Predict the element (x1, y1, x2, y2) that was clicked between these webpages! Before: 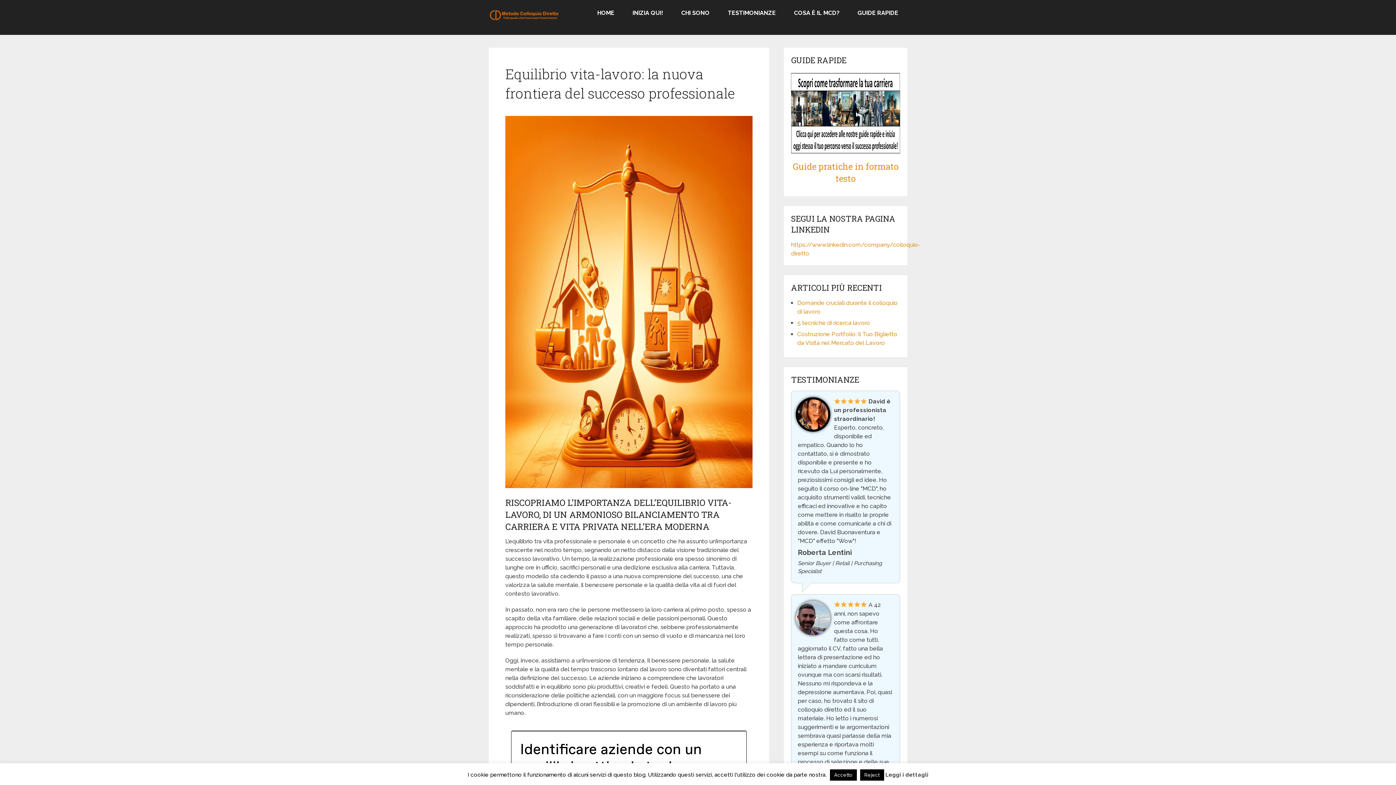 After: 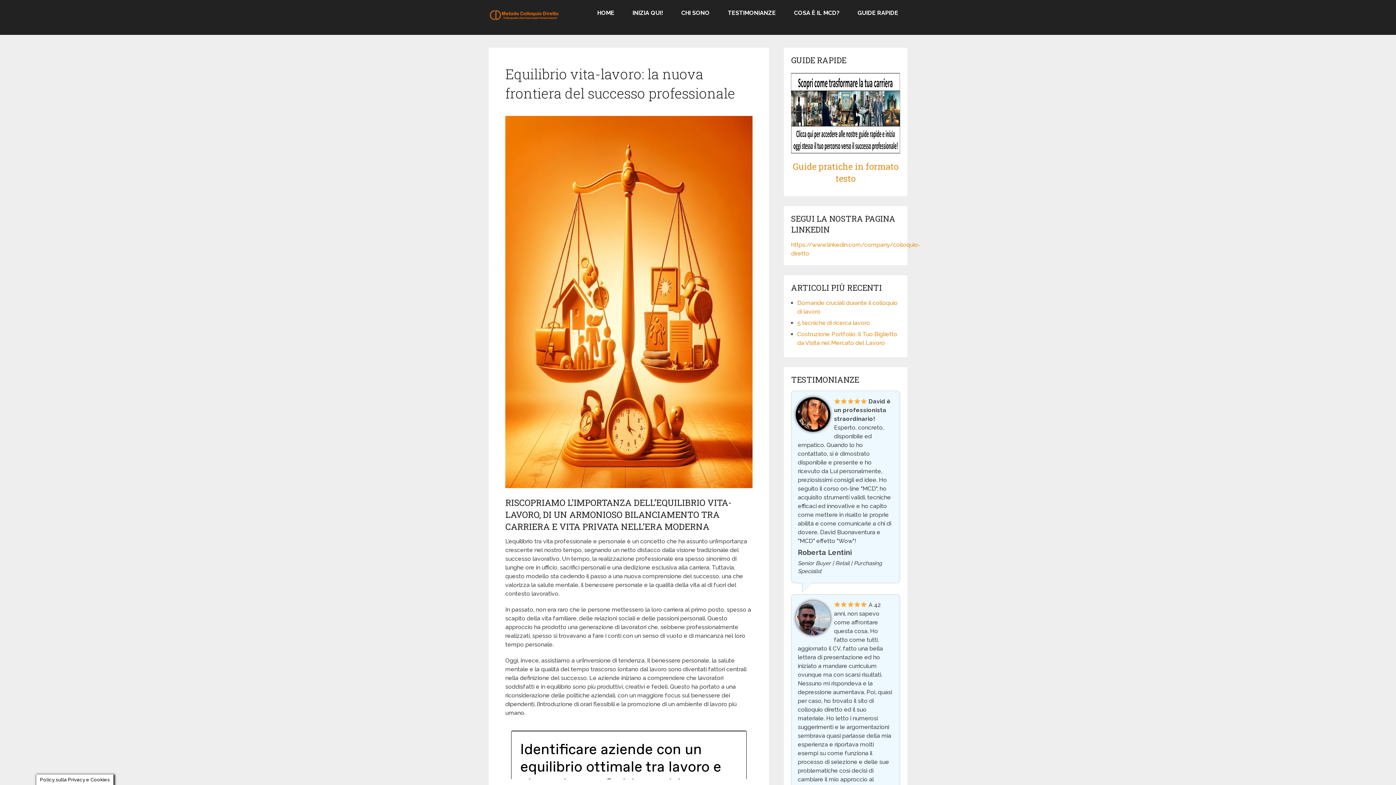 Action: label: Reject bbox: (860, 769, 884, 781)